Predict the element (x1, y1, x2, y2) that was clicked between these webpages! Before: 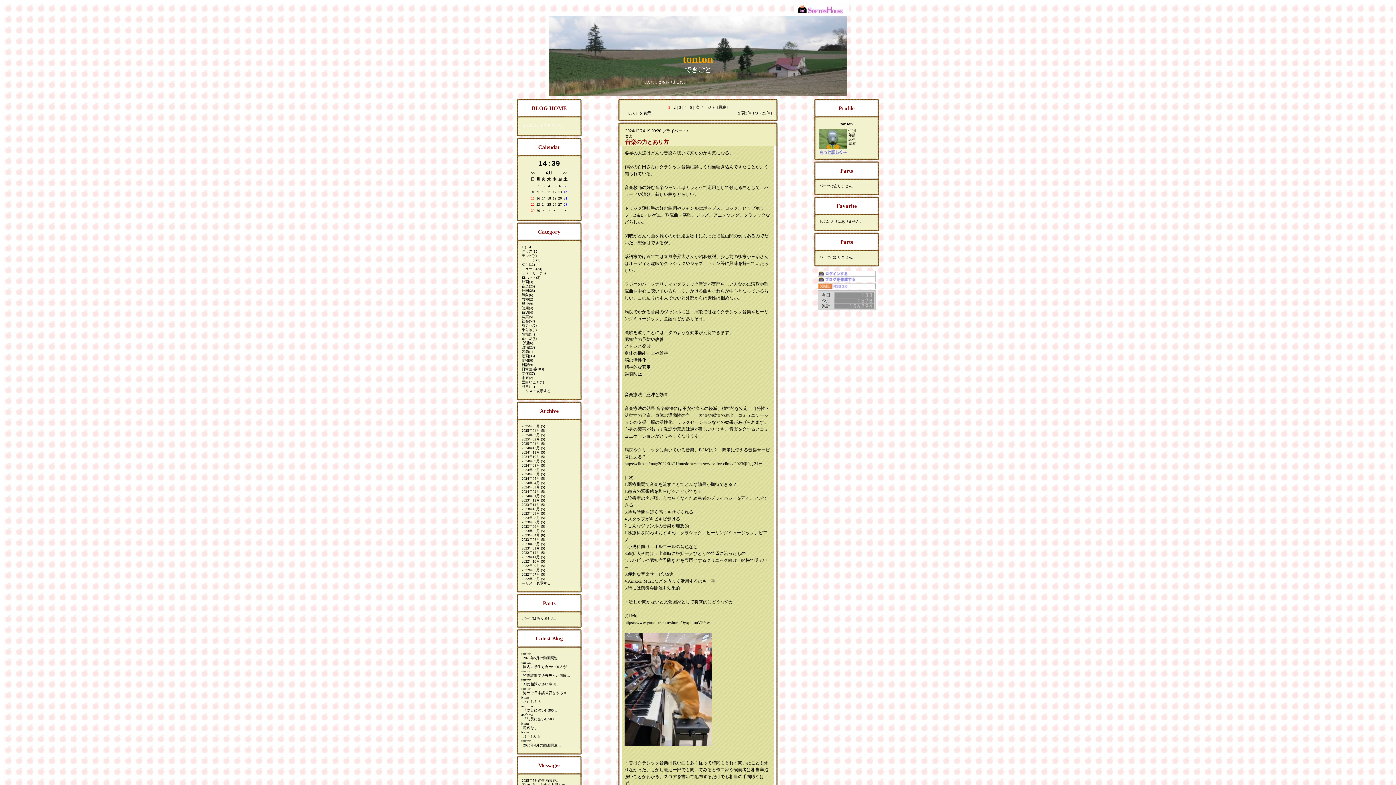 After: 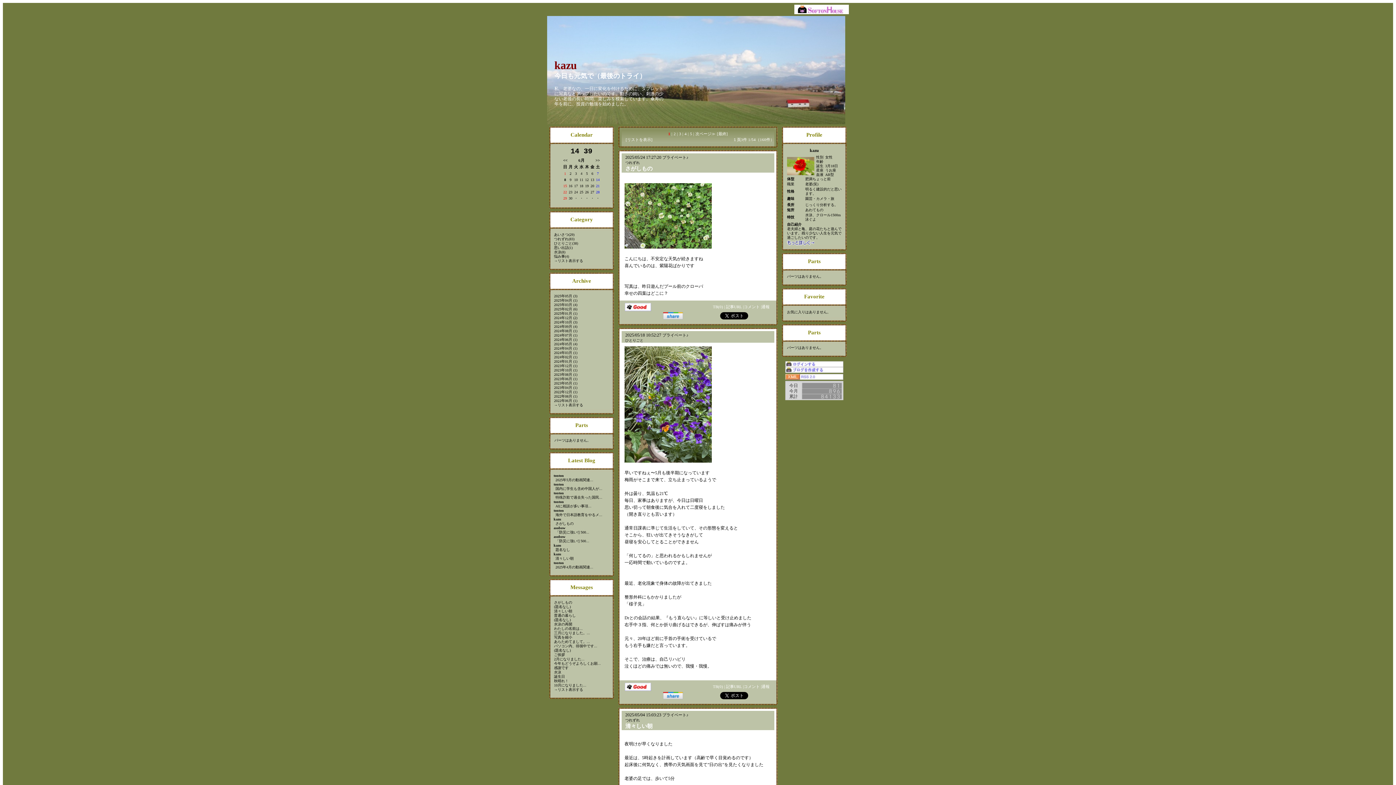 Action: bbox: (523, 698, 541, 704) label: さがしもの